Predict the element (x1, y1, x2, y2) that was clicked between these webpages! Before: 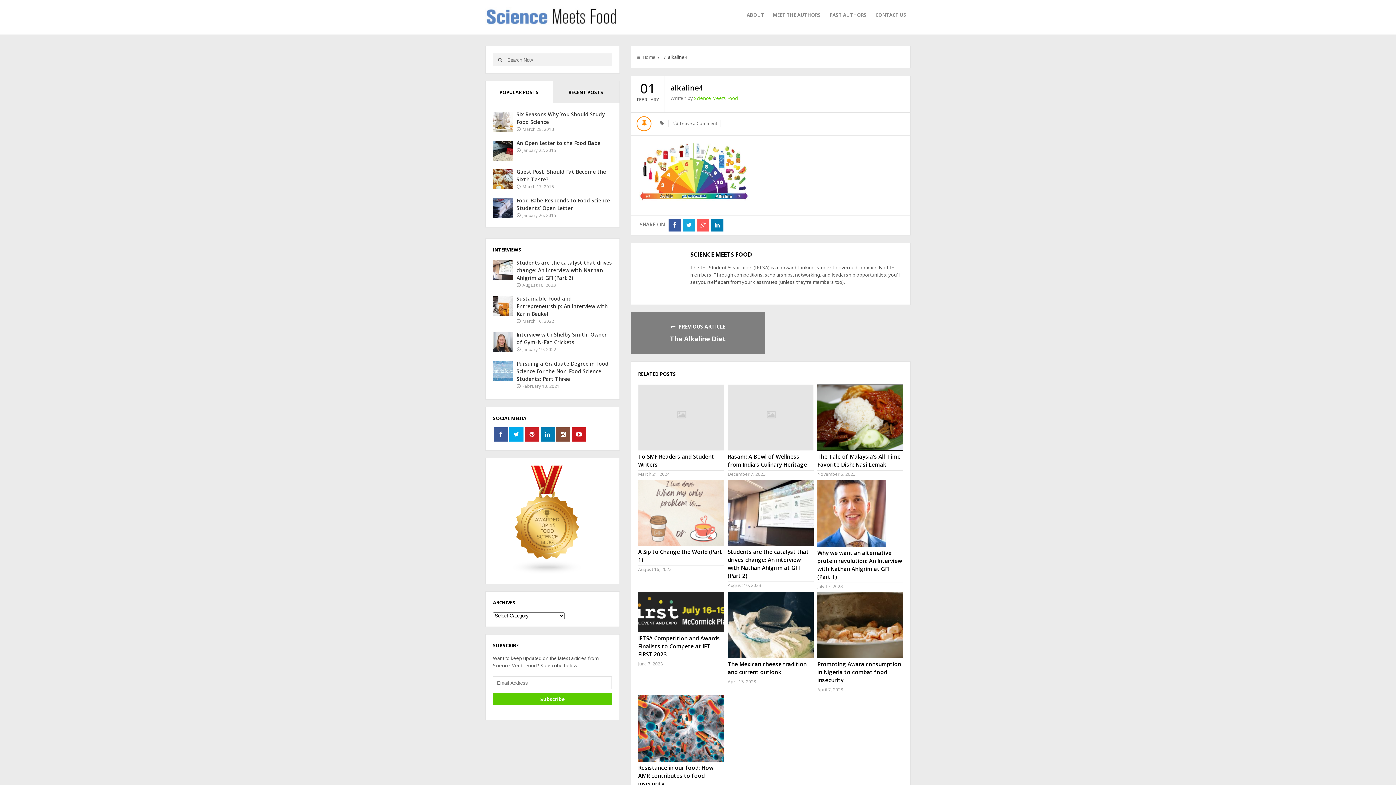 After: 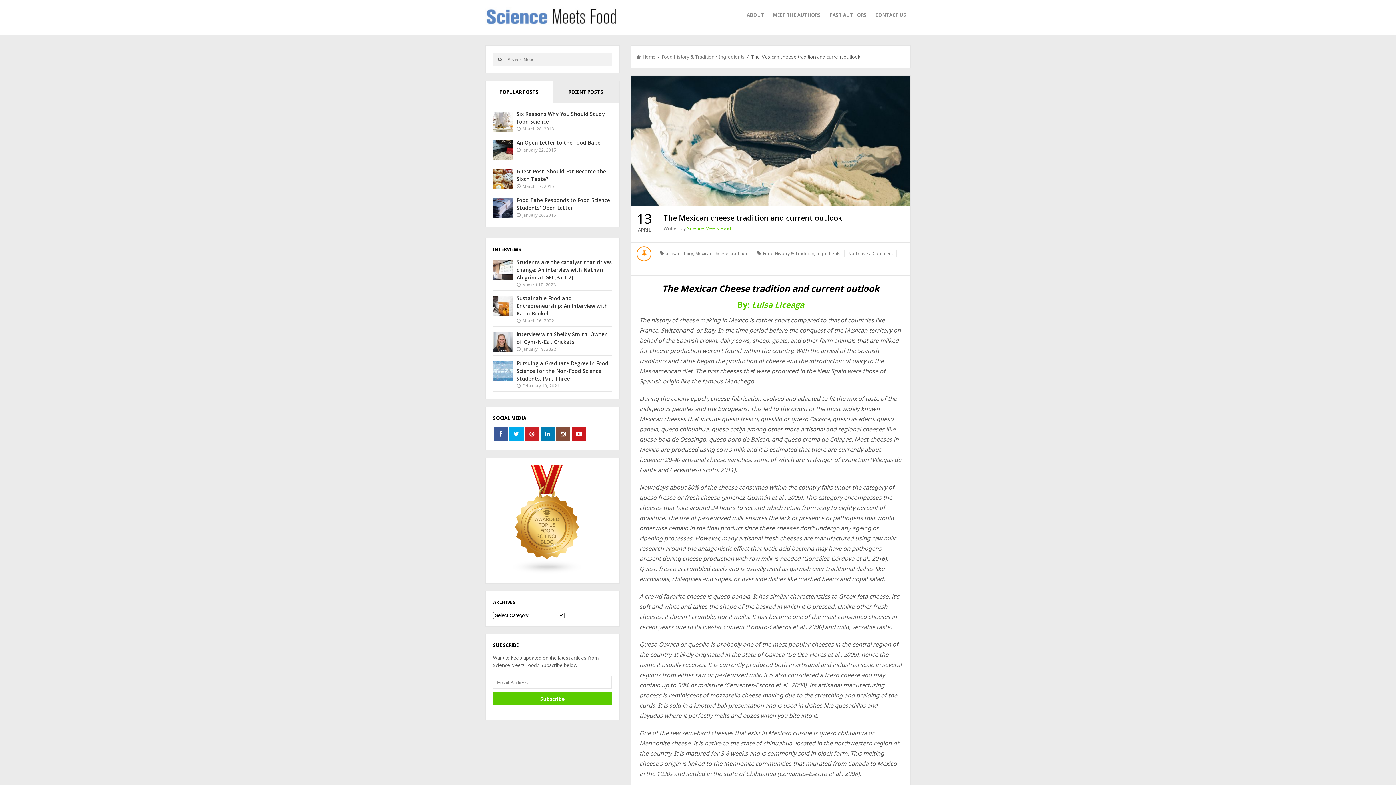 Action: bbox: (727, 660, 806, 676) label: The Mexican cheese tradition and current outlook